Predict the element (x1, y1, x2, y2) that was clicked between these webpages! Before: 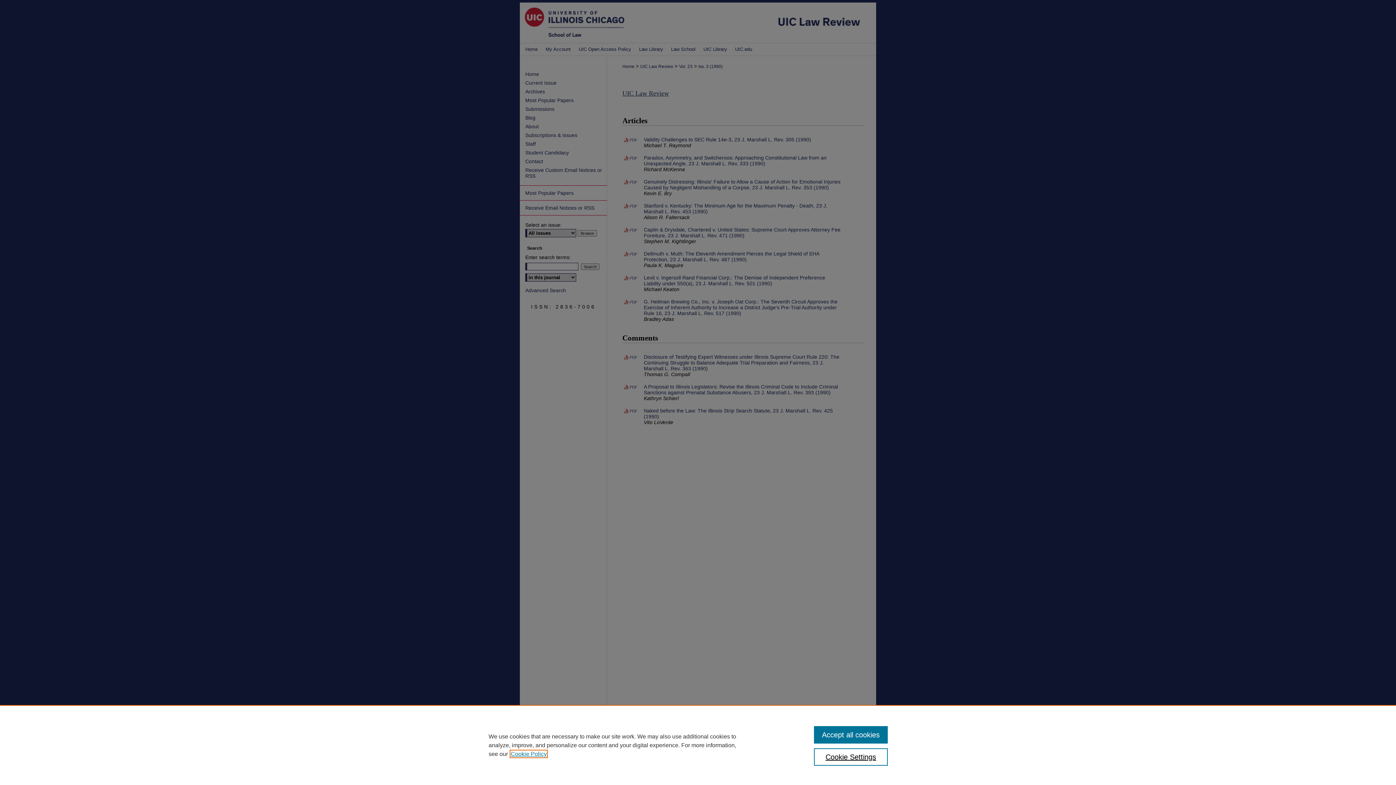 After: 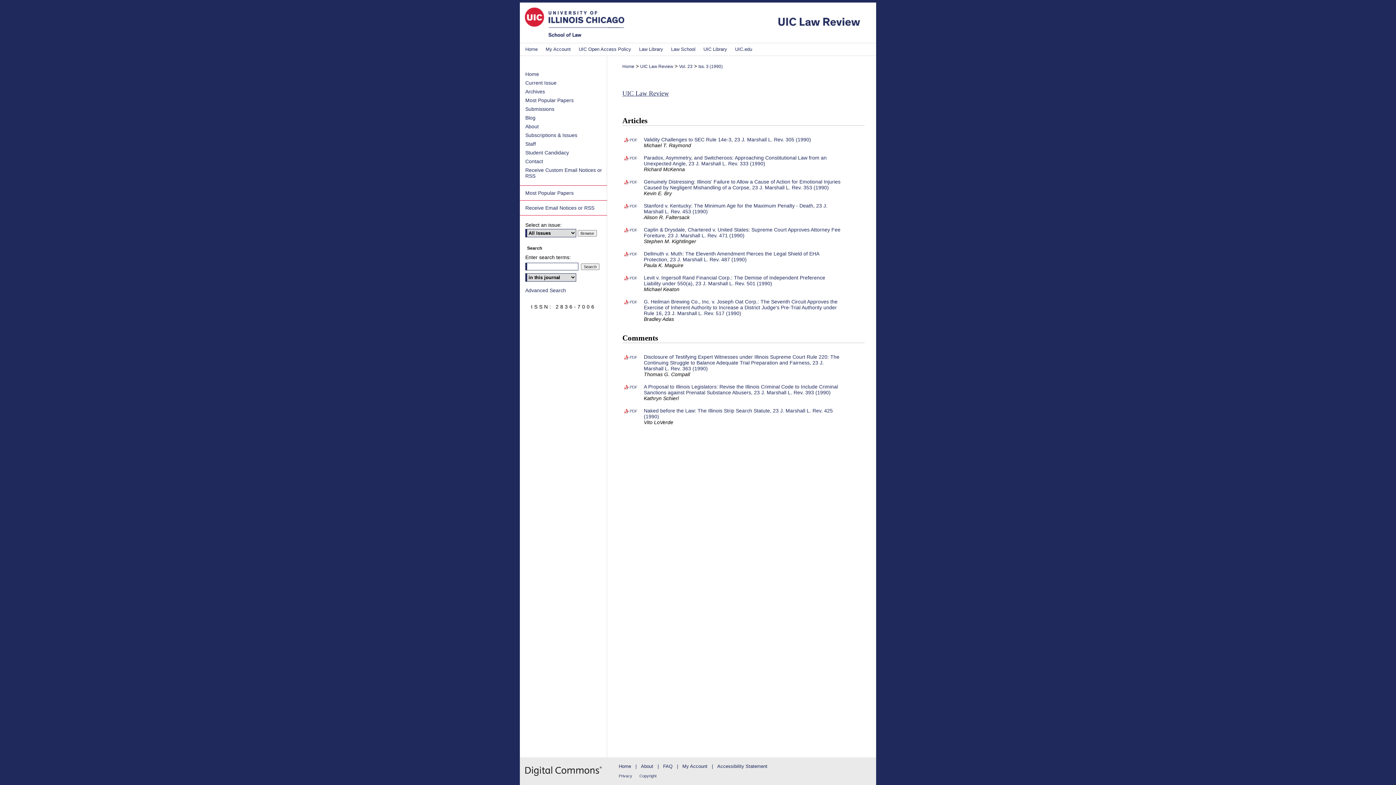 Action: label: Accept all cookies bbox: (814, 726, 887, 744)